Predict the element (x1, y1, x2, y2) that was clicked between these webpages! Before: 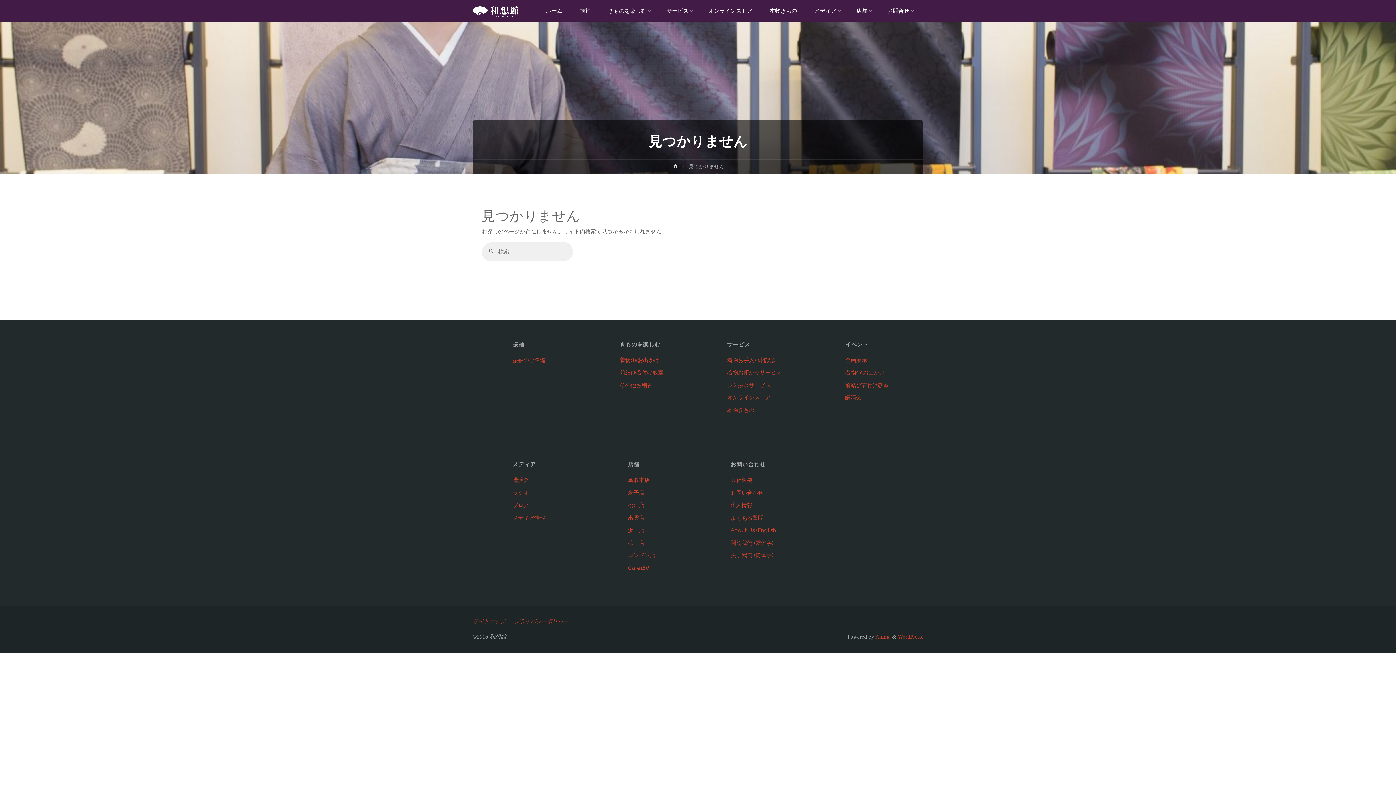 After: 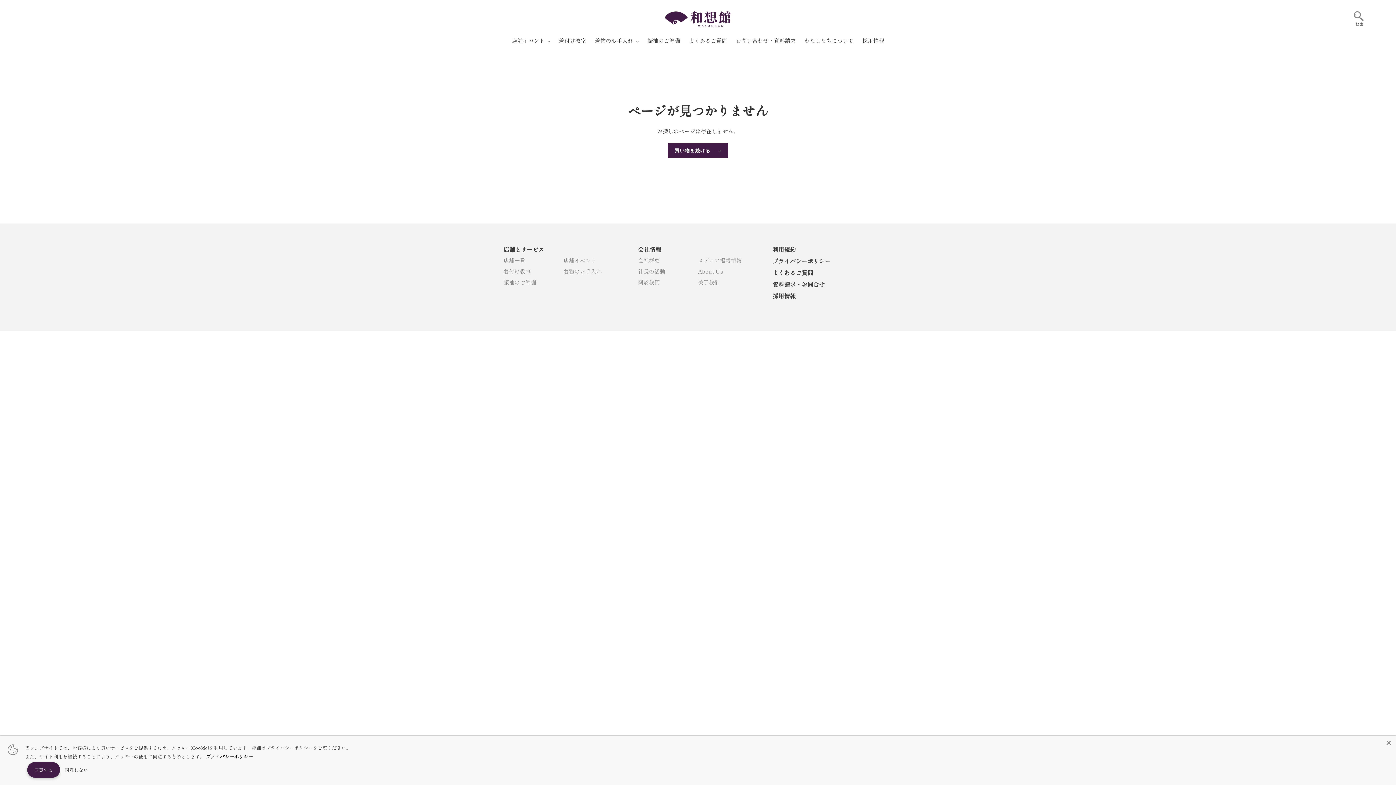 Action: bbox: (620, 356, 659, 363) label: 着物deお出かけ